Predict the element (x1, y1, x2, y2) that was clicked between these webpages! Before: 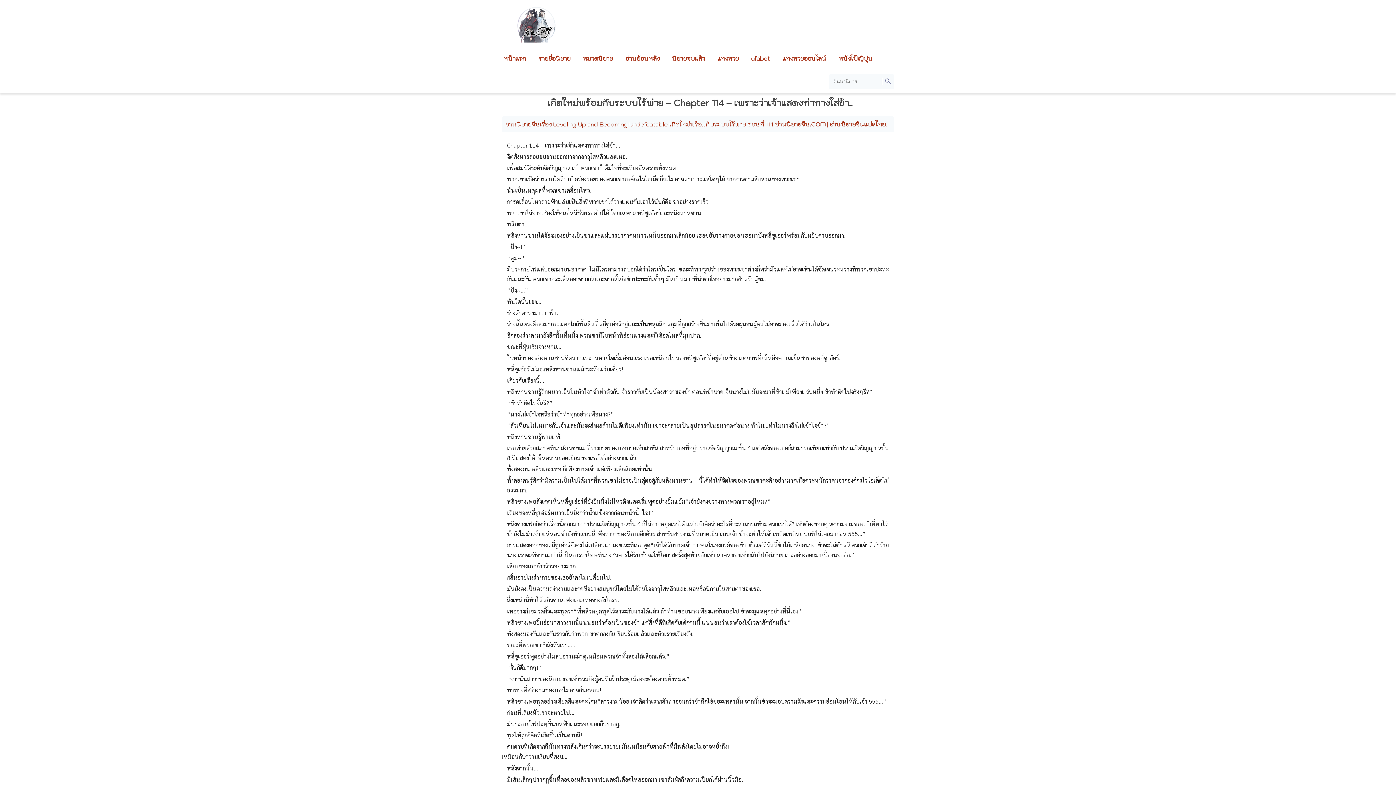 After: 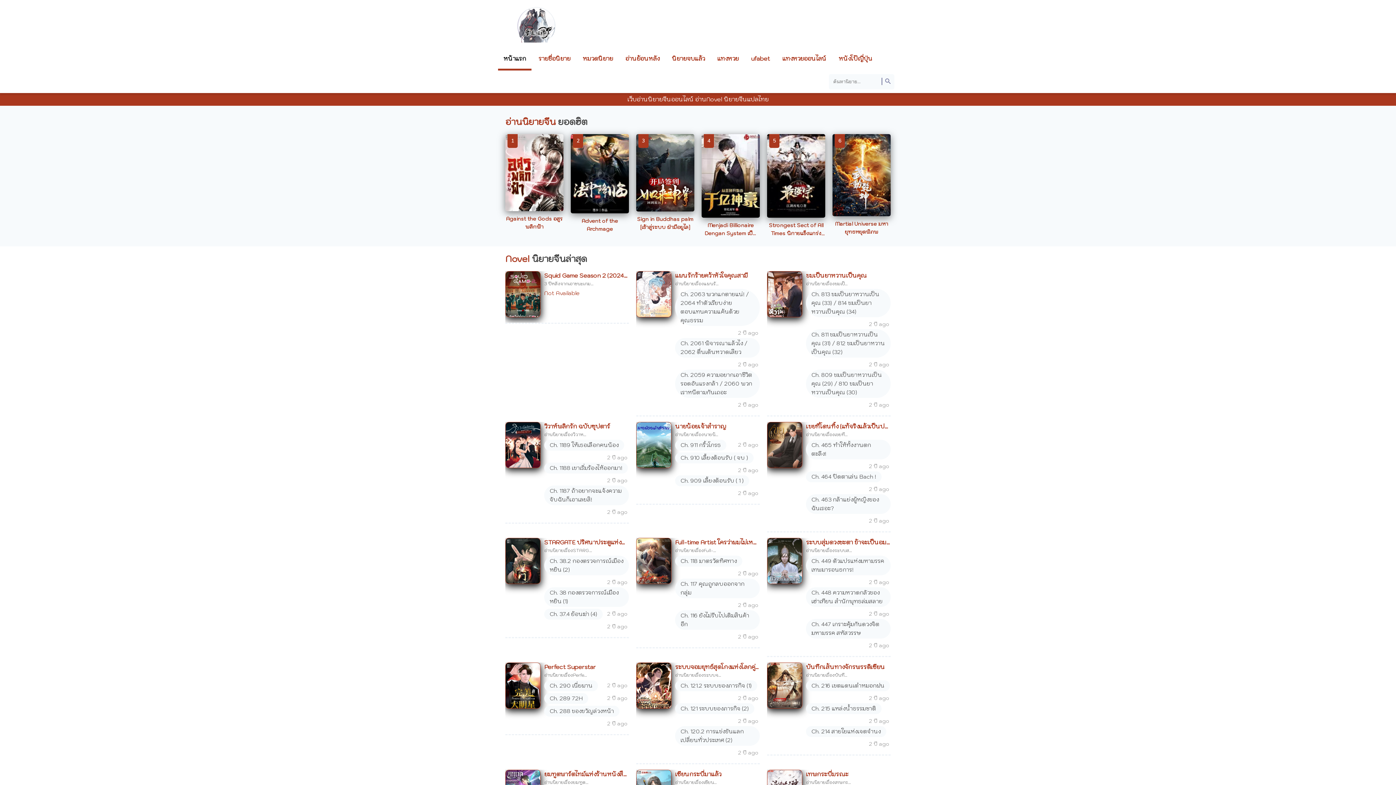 Action: bbox: (498, 46, 531, 70) label: หน้าแรก